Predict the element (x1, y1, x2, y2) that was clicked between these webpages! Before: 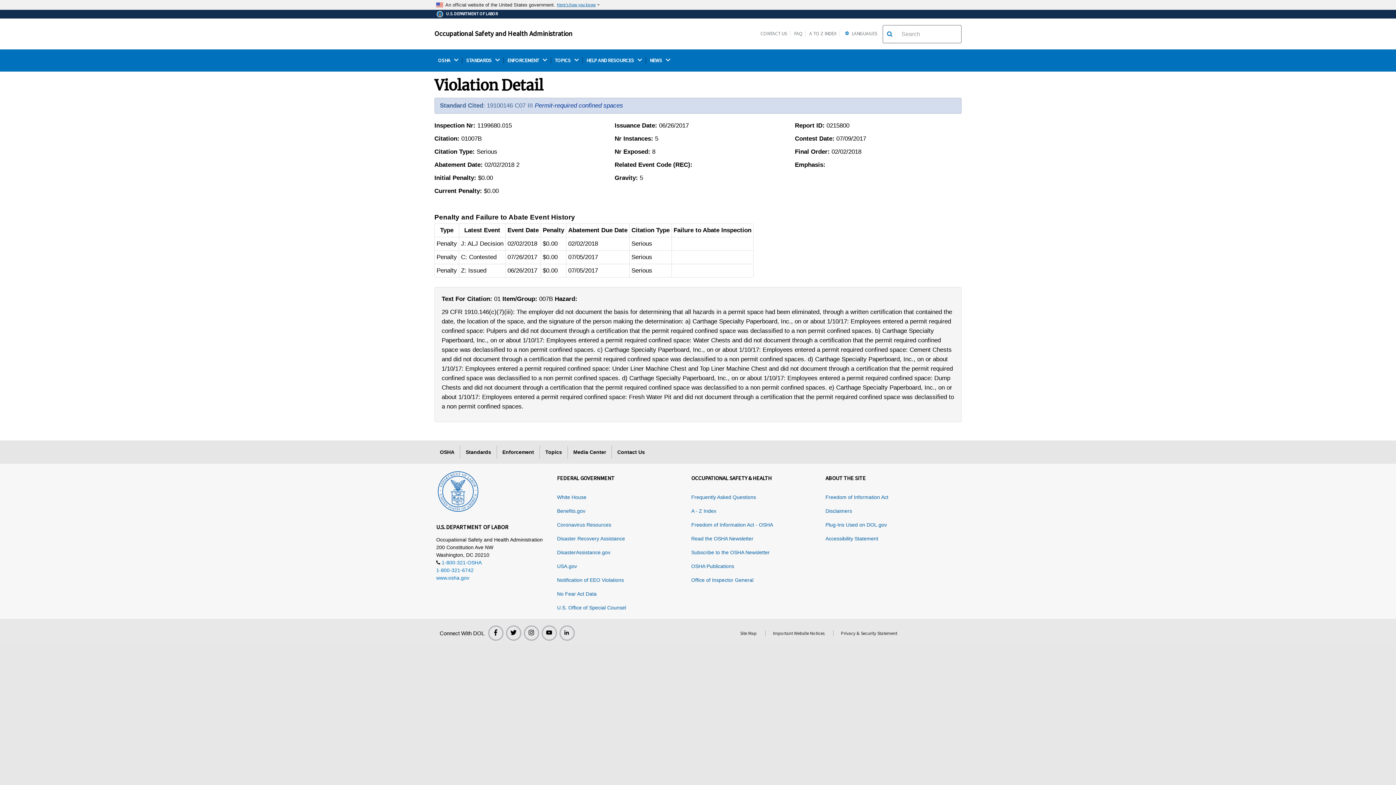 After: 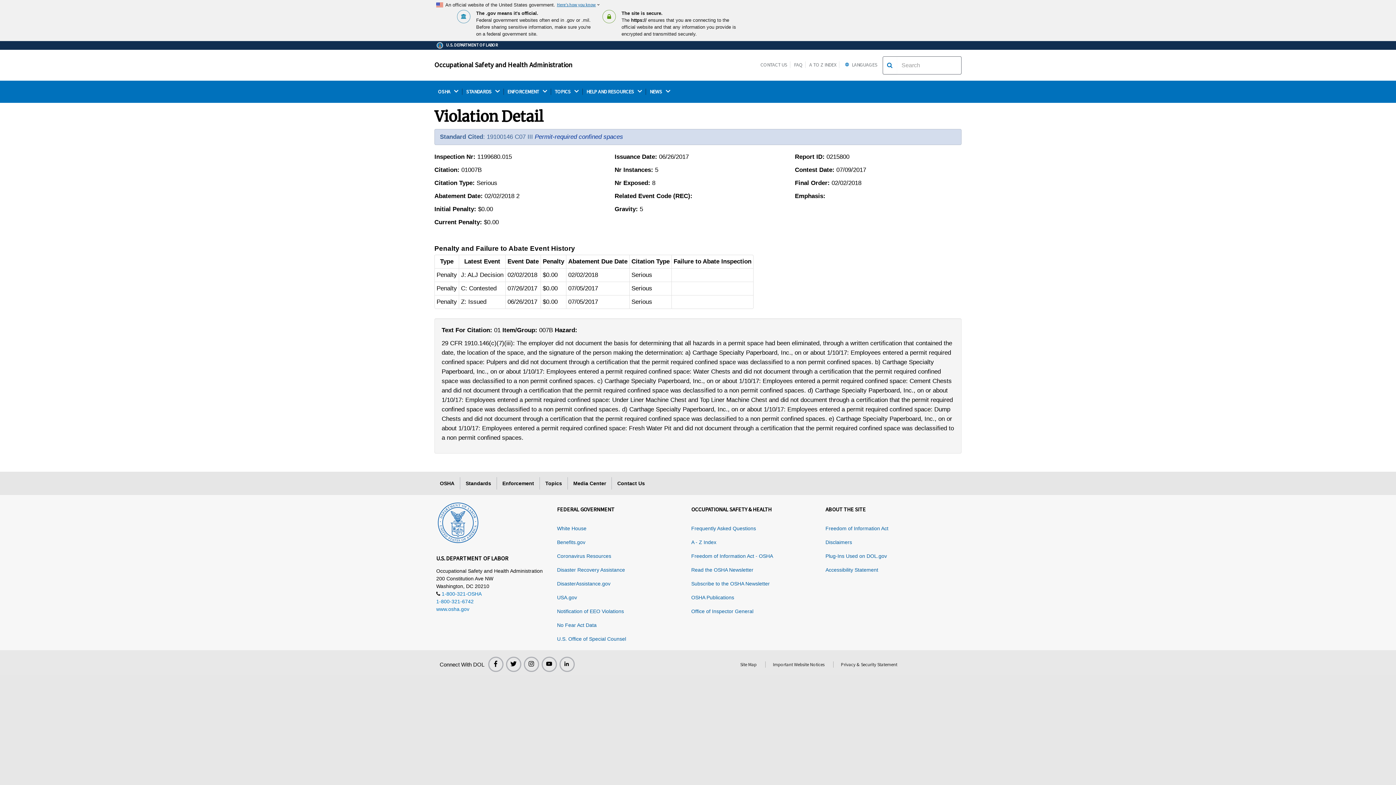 Action: label: Here's how you know bbox: (557, 1, 600, 8)